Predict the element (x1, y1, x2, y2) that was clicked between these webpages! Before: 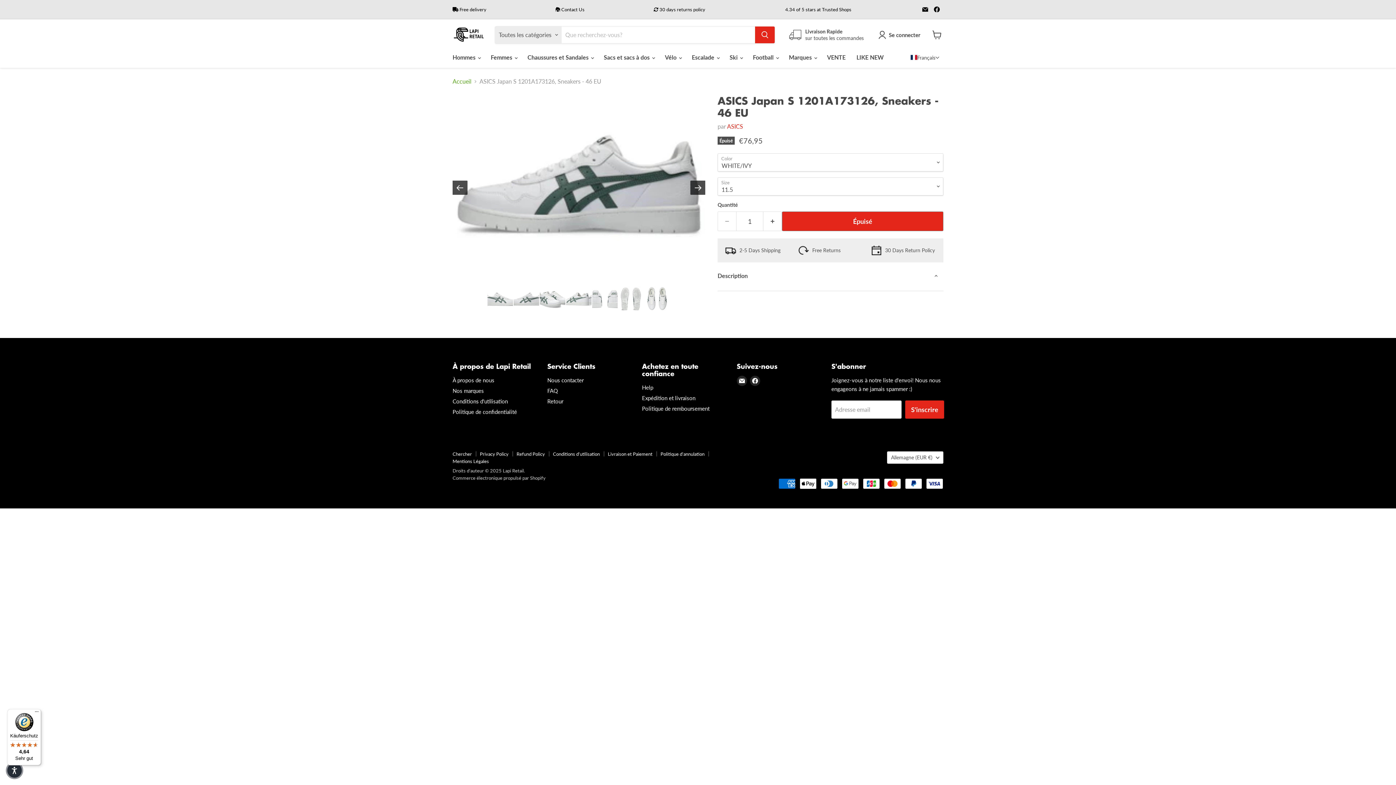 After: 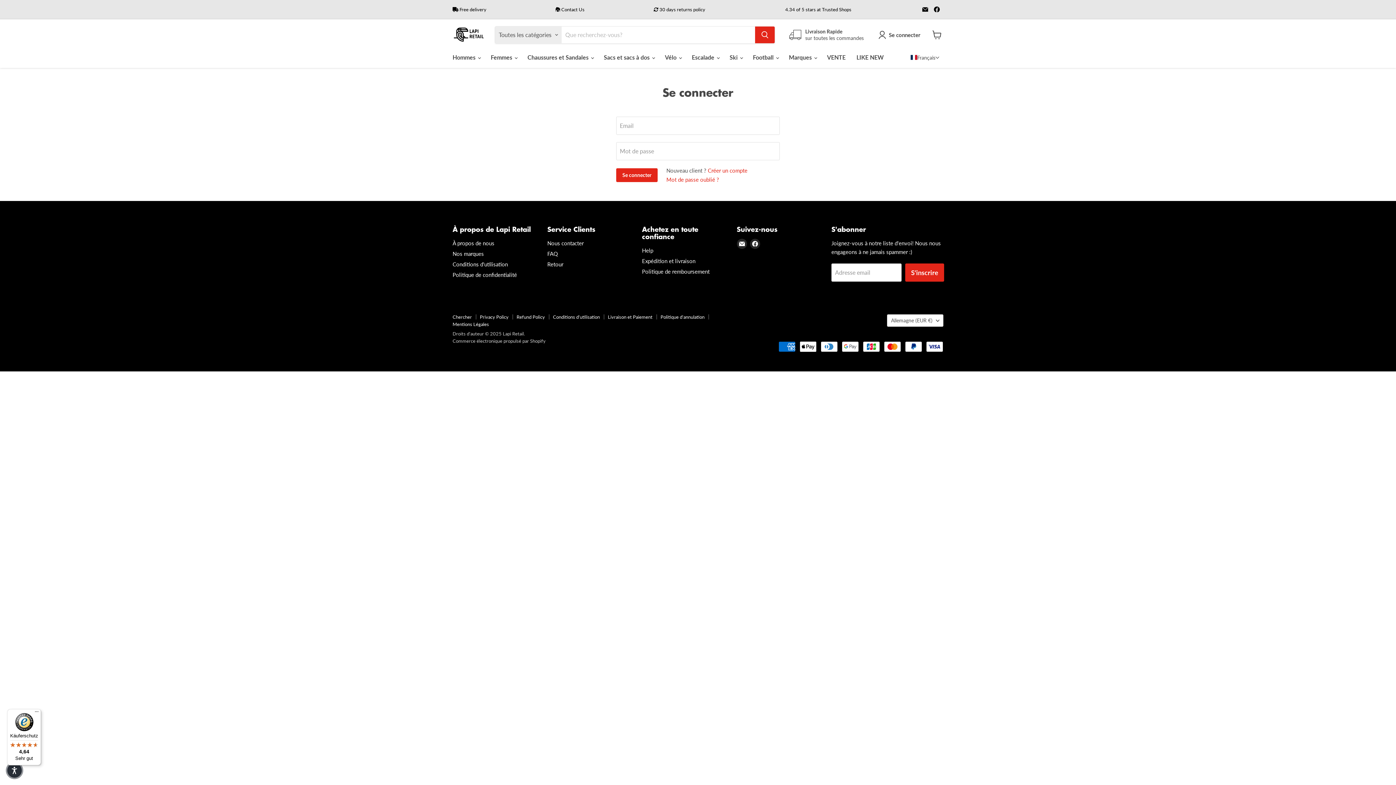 Action: bbox: (878, 30, 923, 39) label: Se connecter